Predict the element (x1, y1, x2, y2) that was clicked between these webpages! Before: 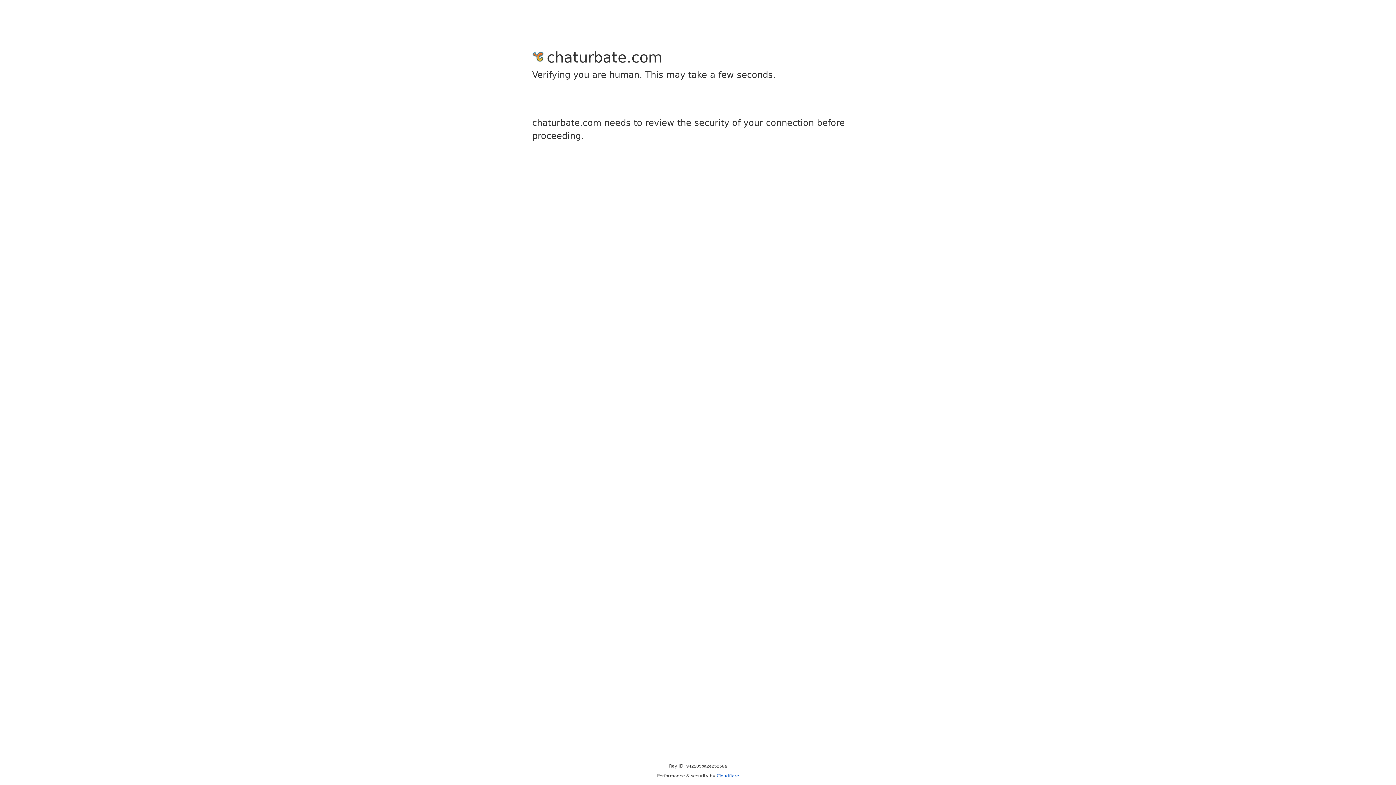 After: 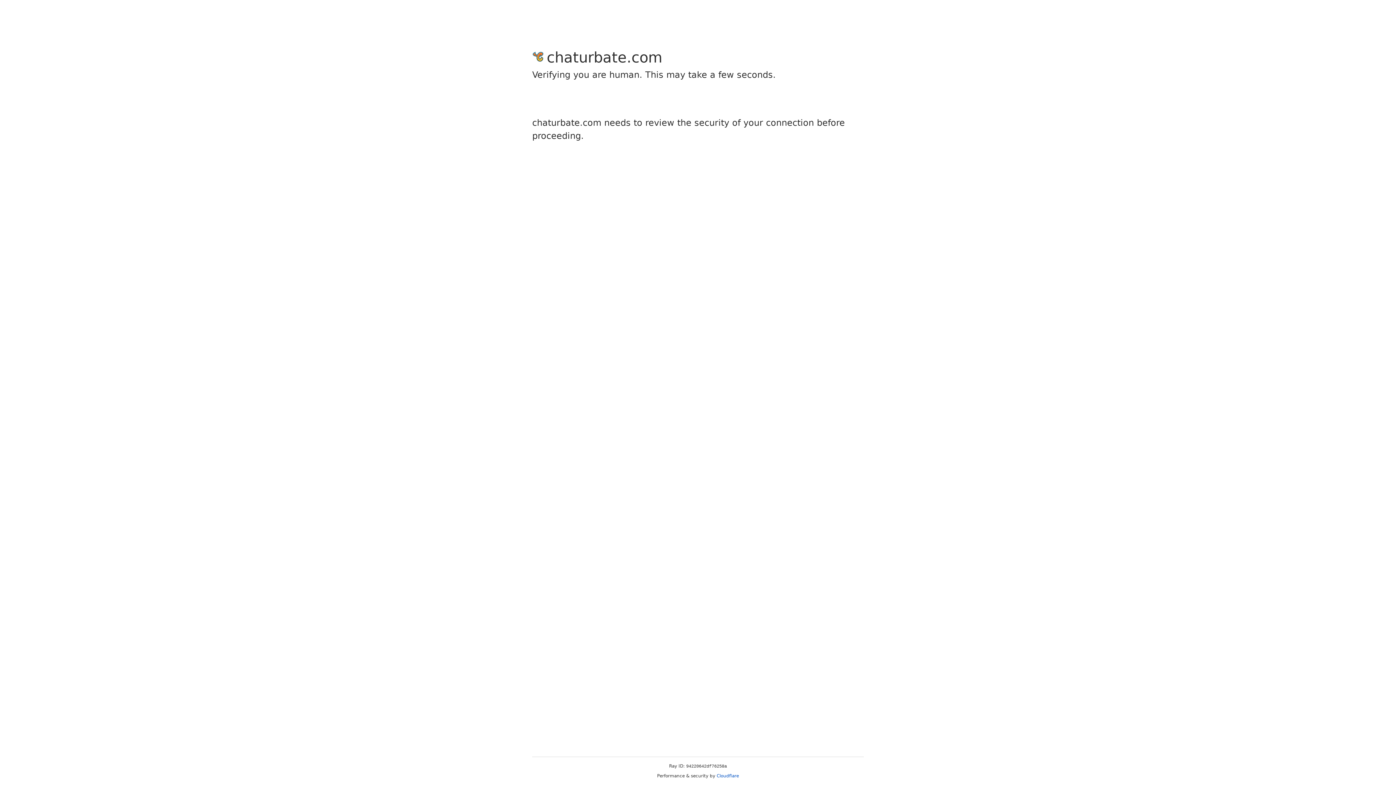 Action: label: Cloudflare bbox: (716, 773, 739, 778)